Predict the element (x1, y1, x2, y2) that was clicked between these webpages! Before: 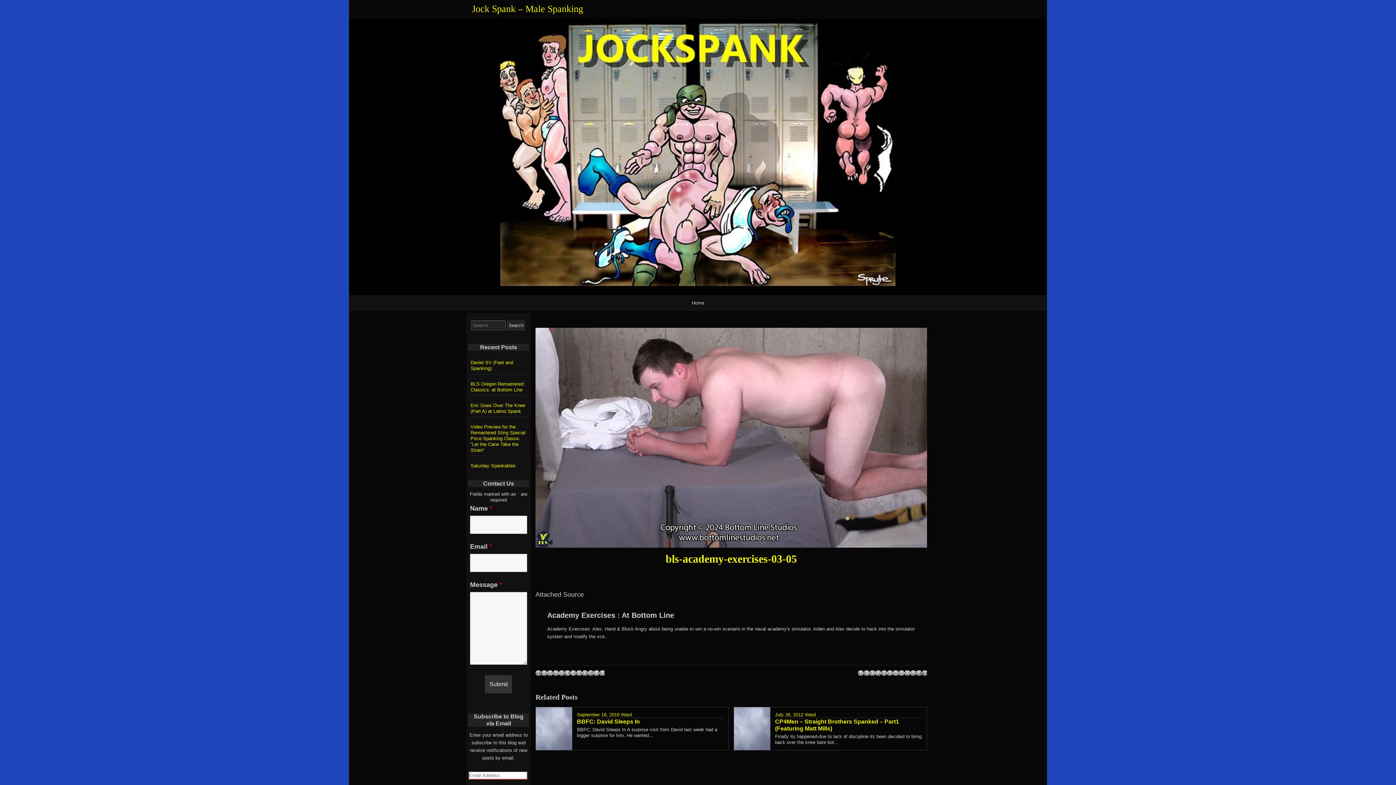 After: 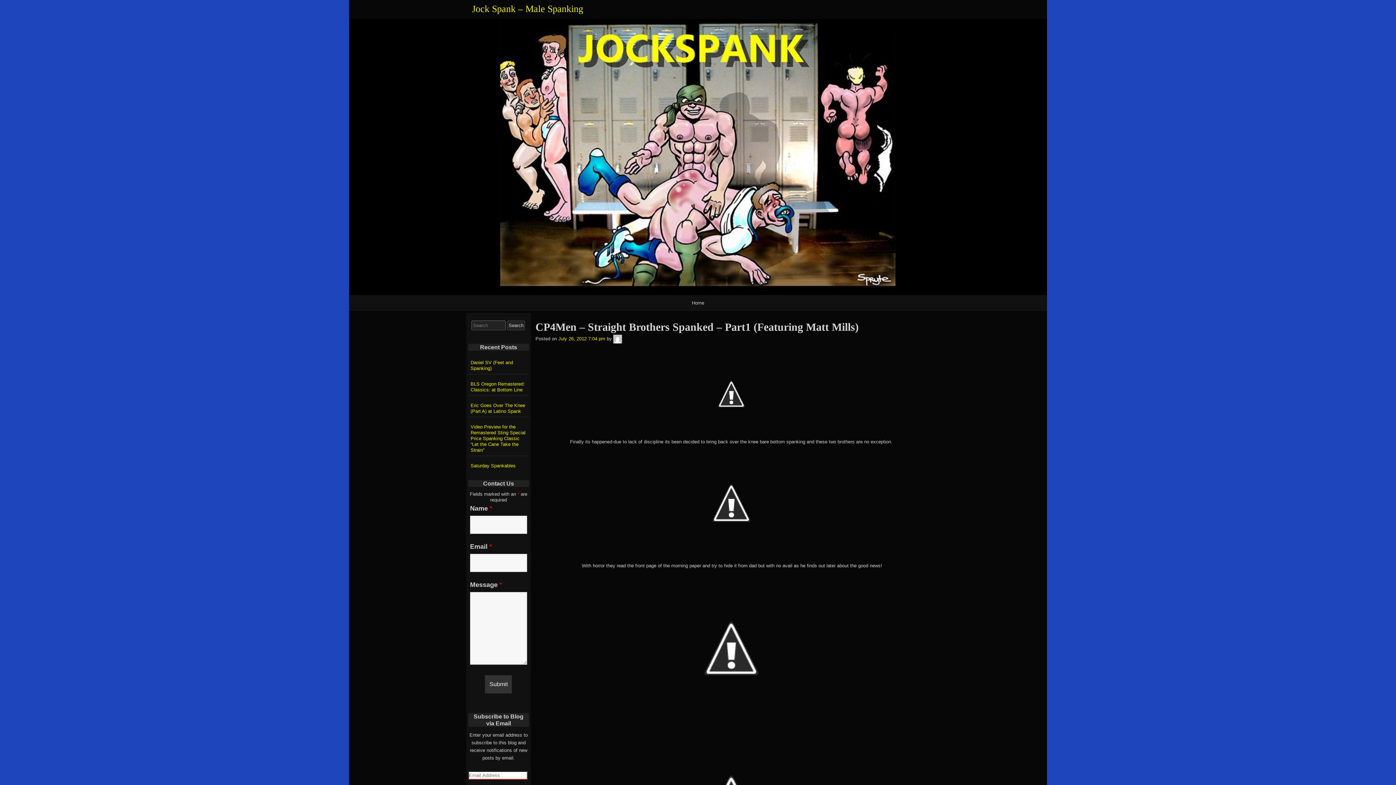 Action: bbox: (734, 725, 770, 731)